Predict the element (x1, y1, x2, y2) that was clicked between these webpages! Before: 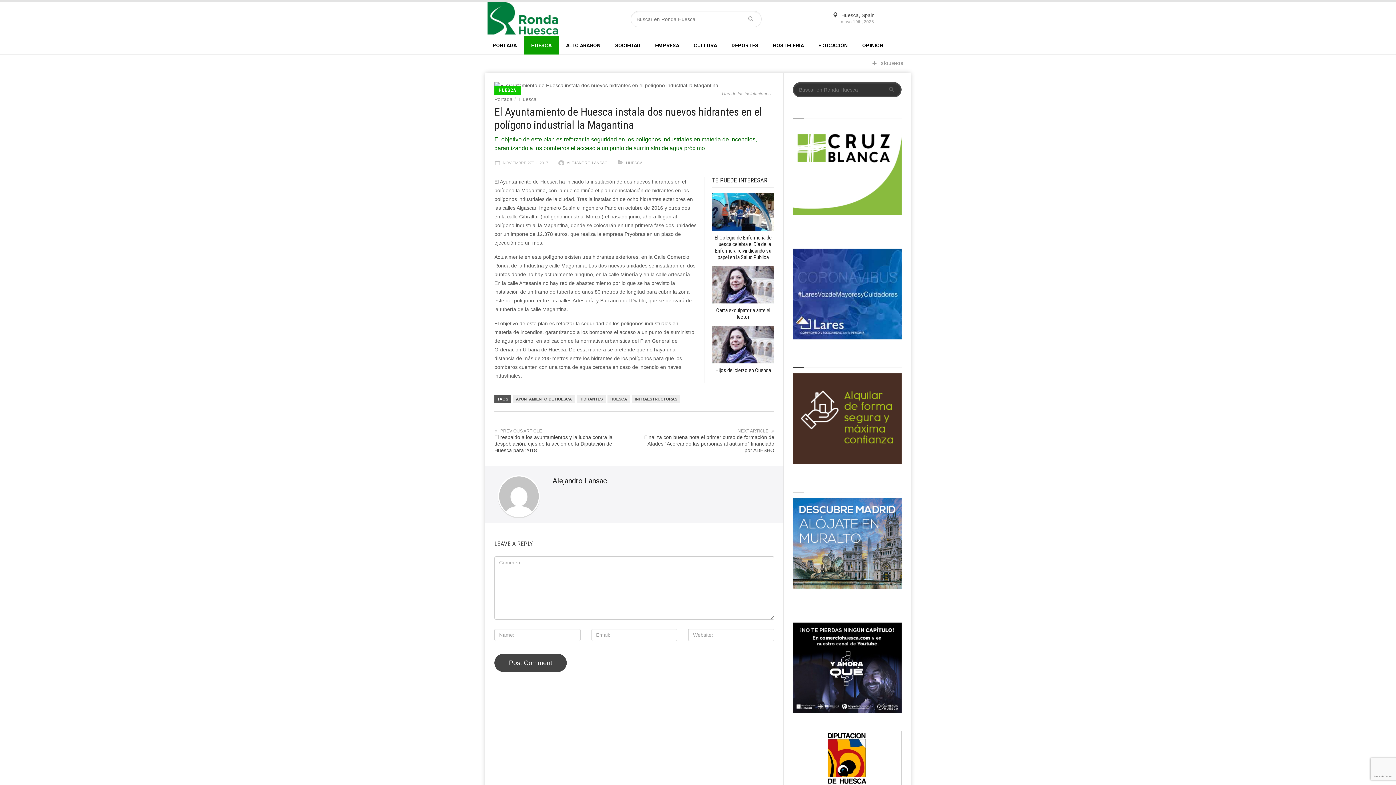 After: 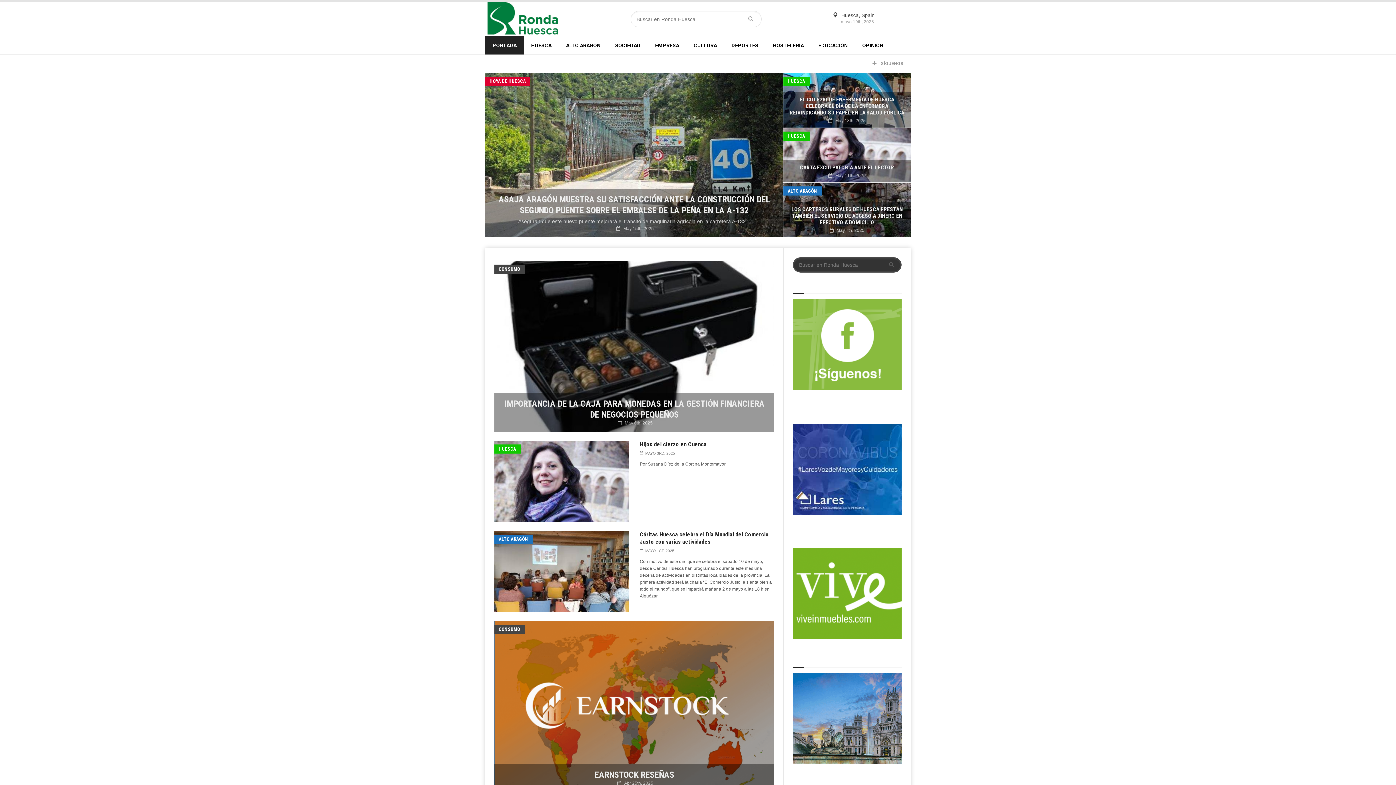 Action: bbox: (485, 36, 524, 54) label: PORTADA